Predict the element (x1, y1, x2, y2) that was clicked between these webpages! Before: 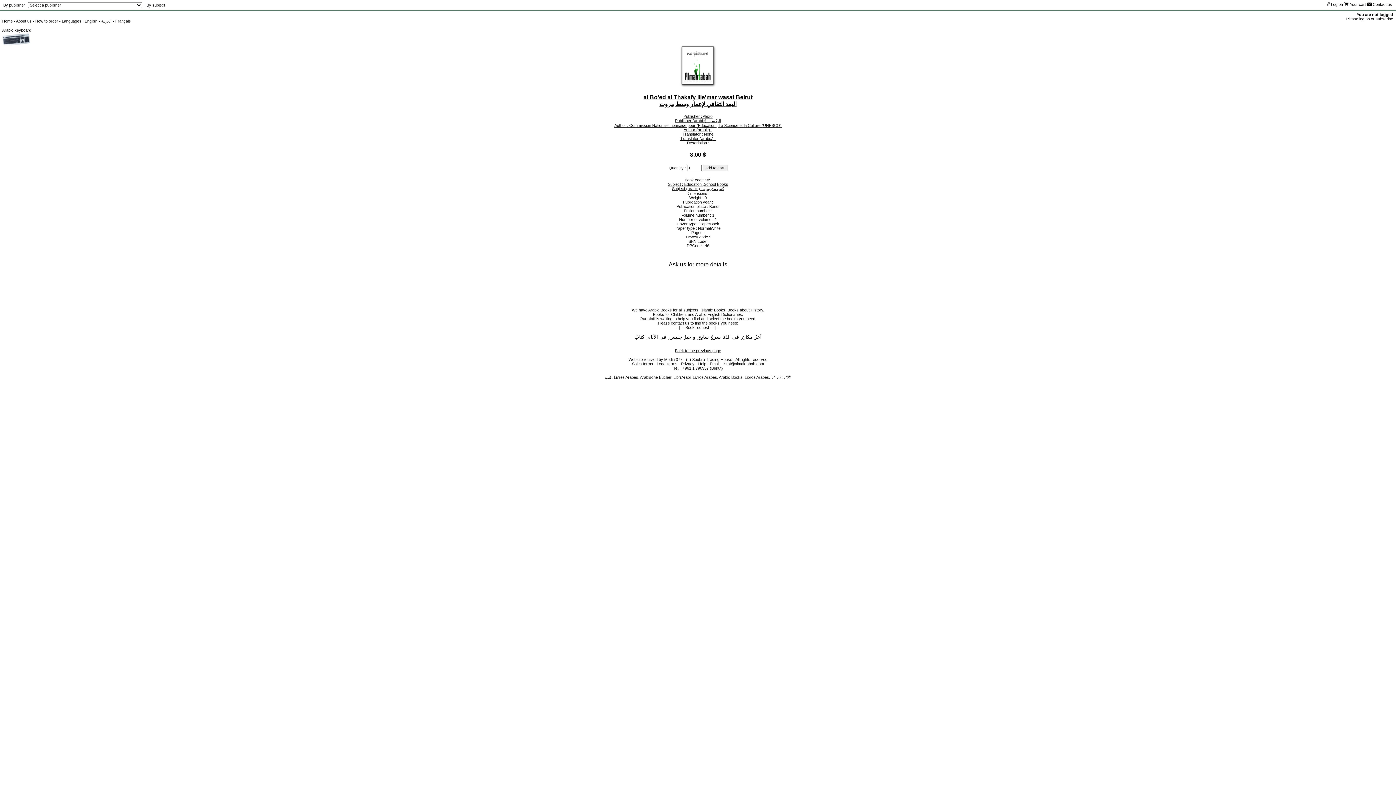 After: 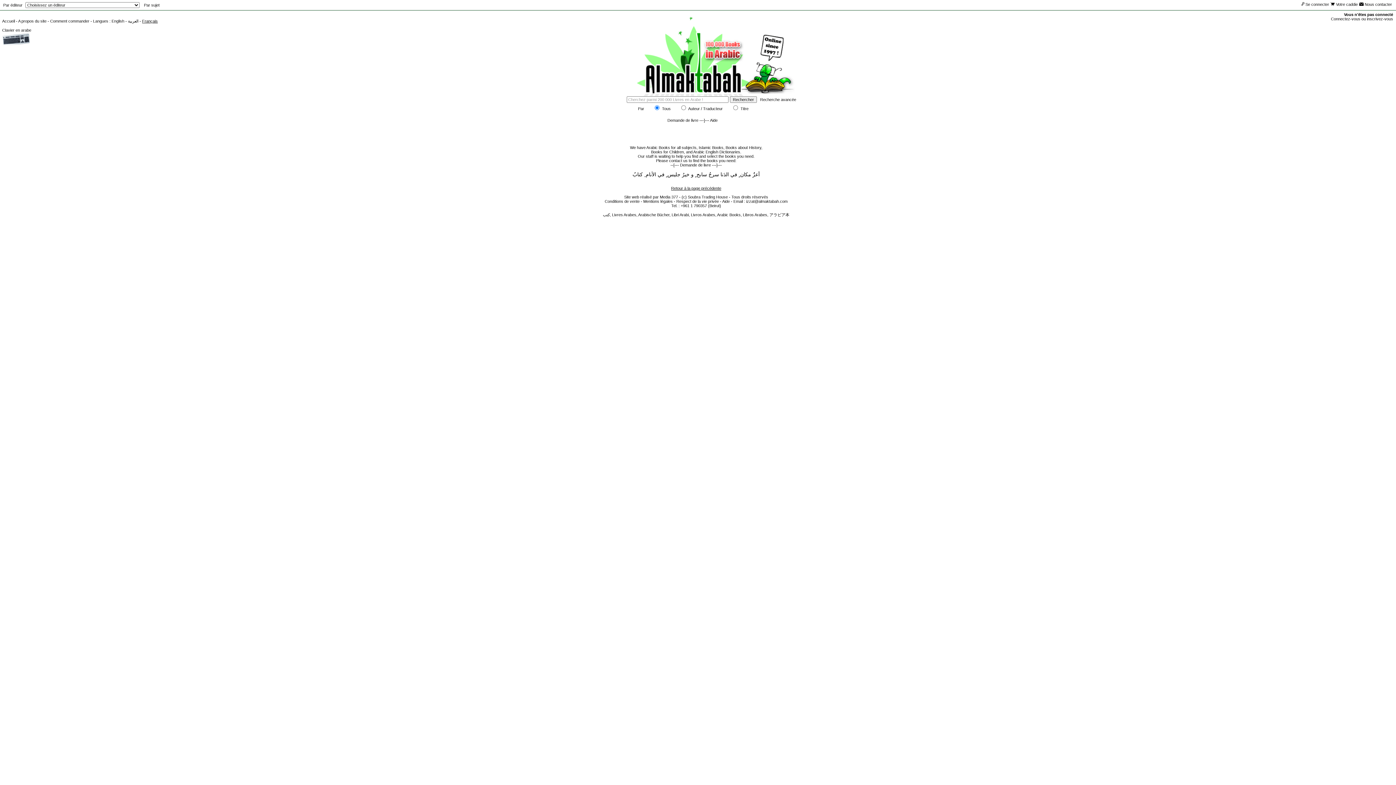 Action: label: Français bbox: (115, 18, 130, 23)